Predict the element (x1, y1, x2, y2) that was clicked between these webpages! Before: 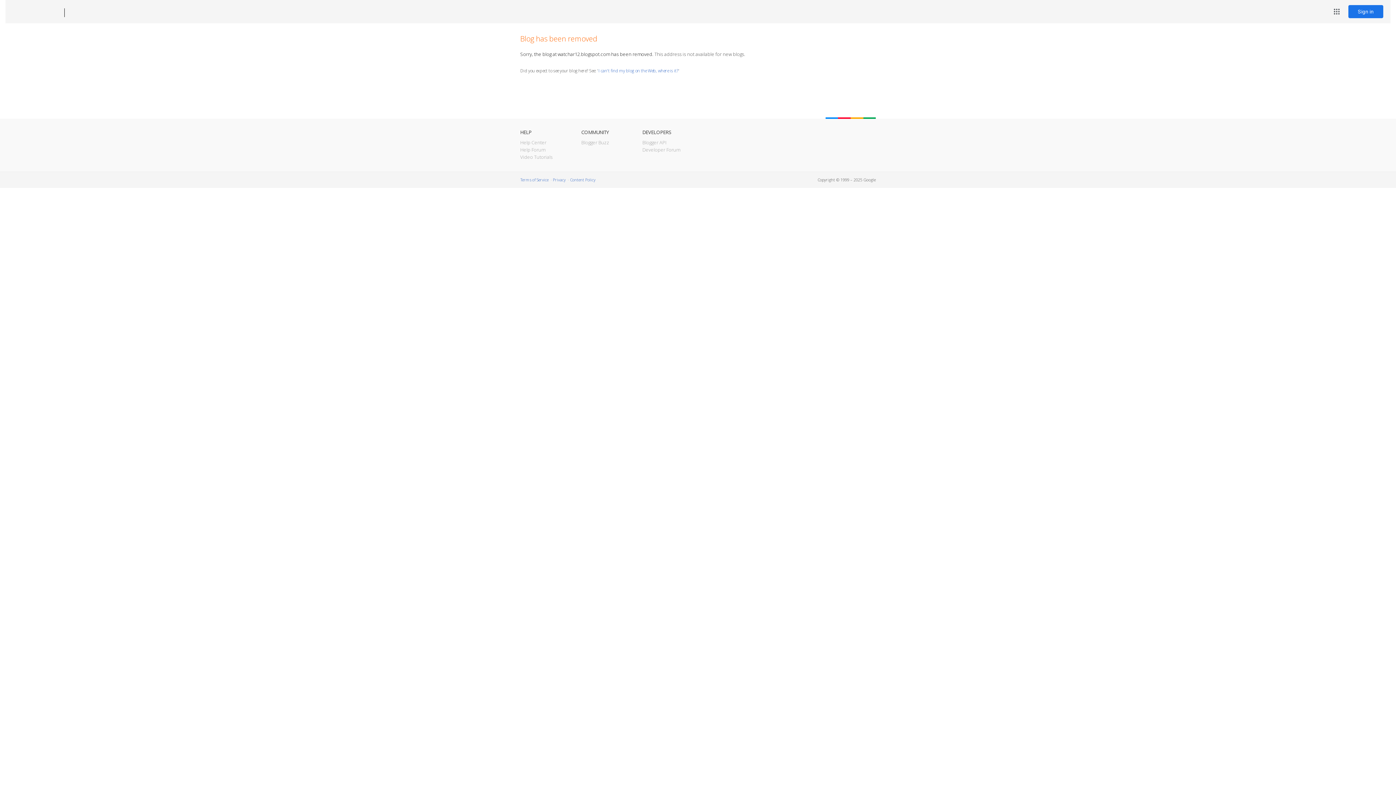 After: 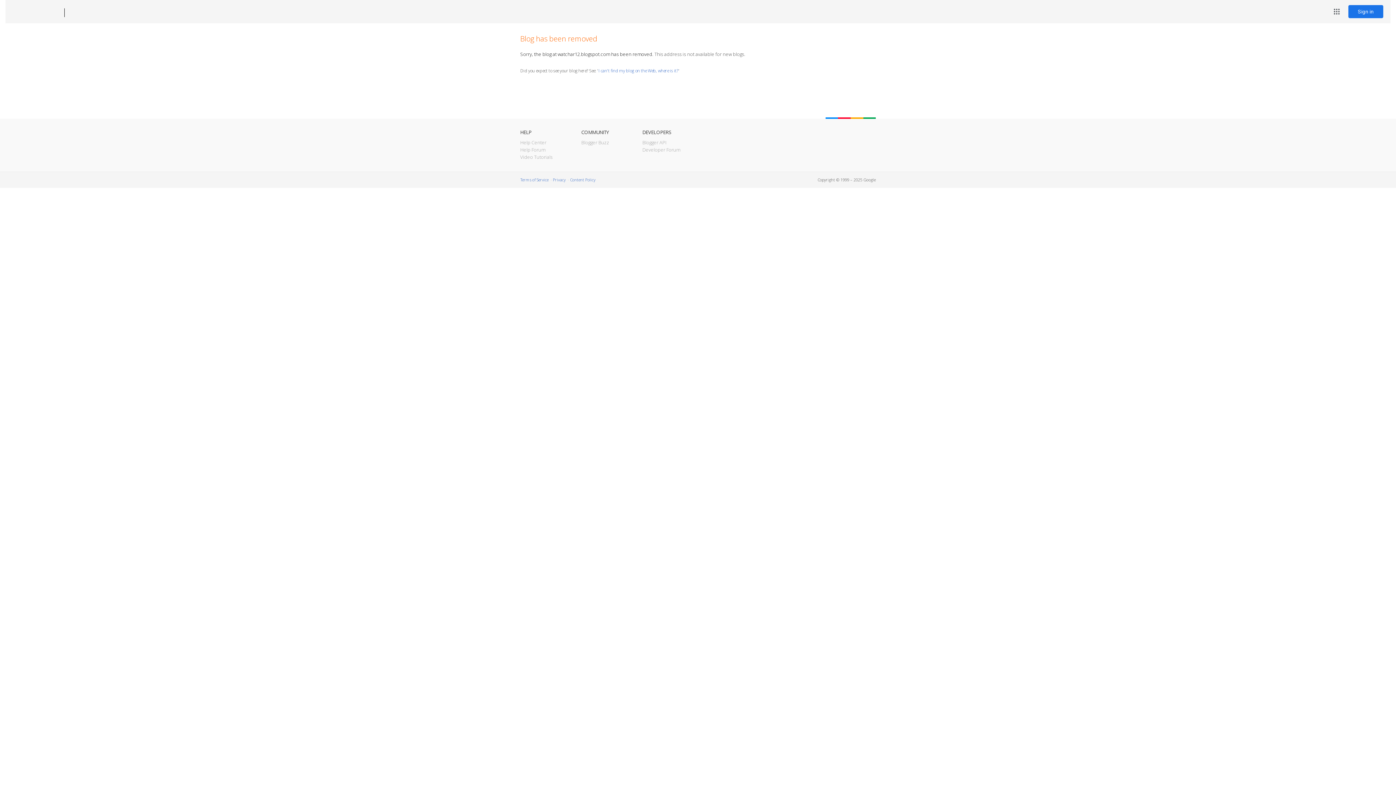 Action: label: Blogger bbox: (12, 7, 53, 17)